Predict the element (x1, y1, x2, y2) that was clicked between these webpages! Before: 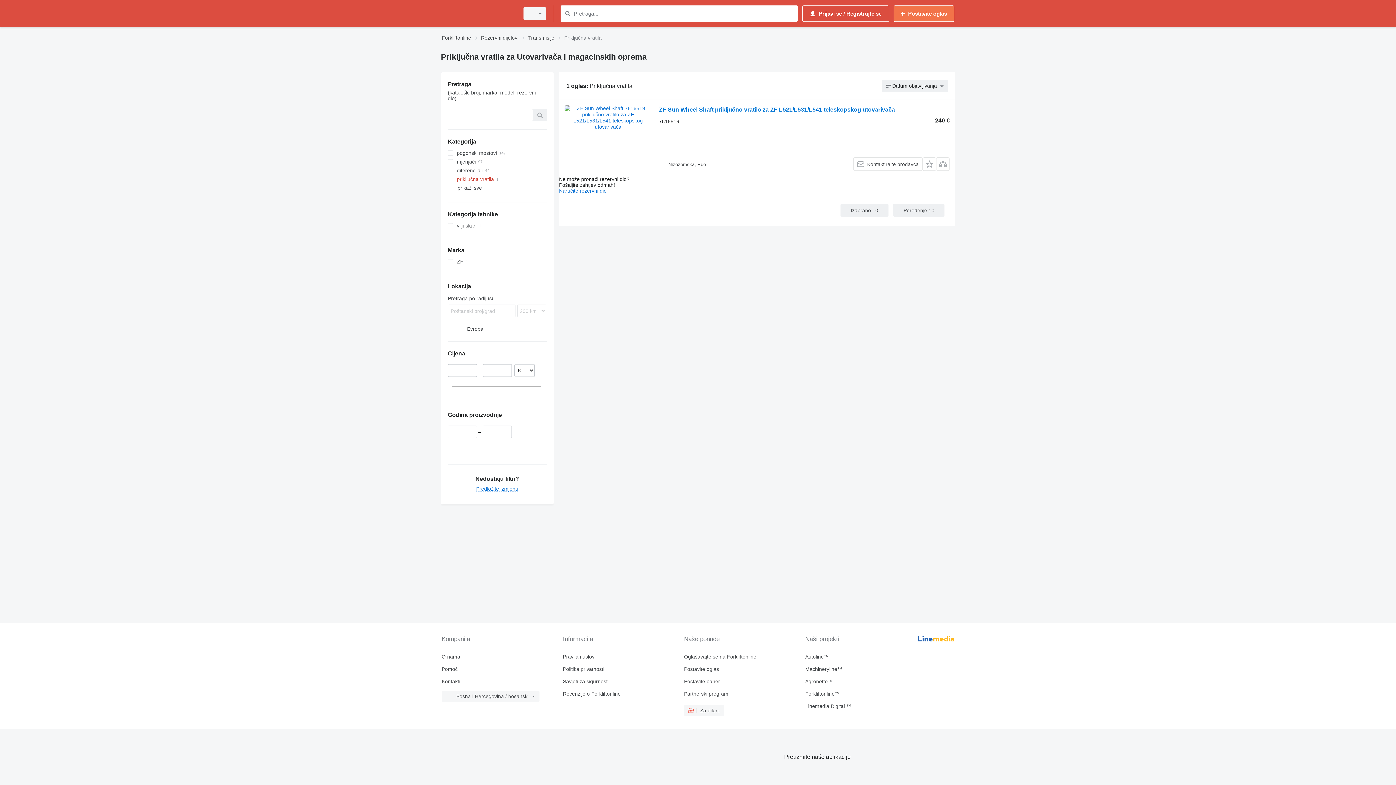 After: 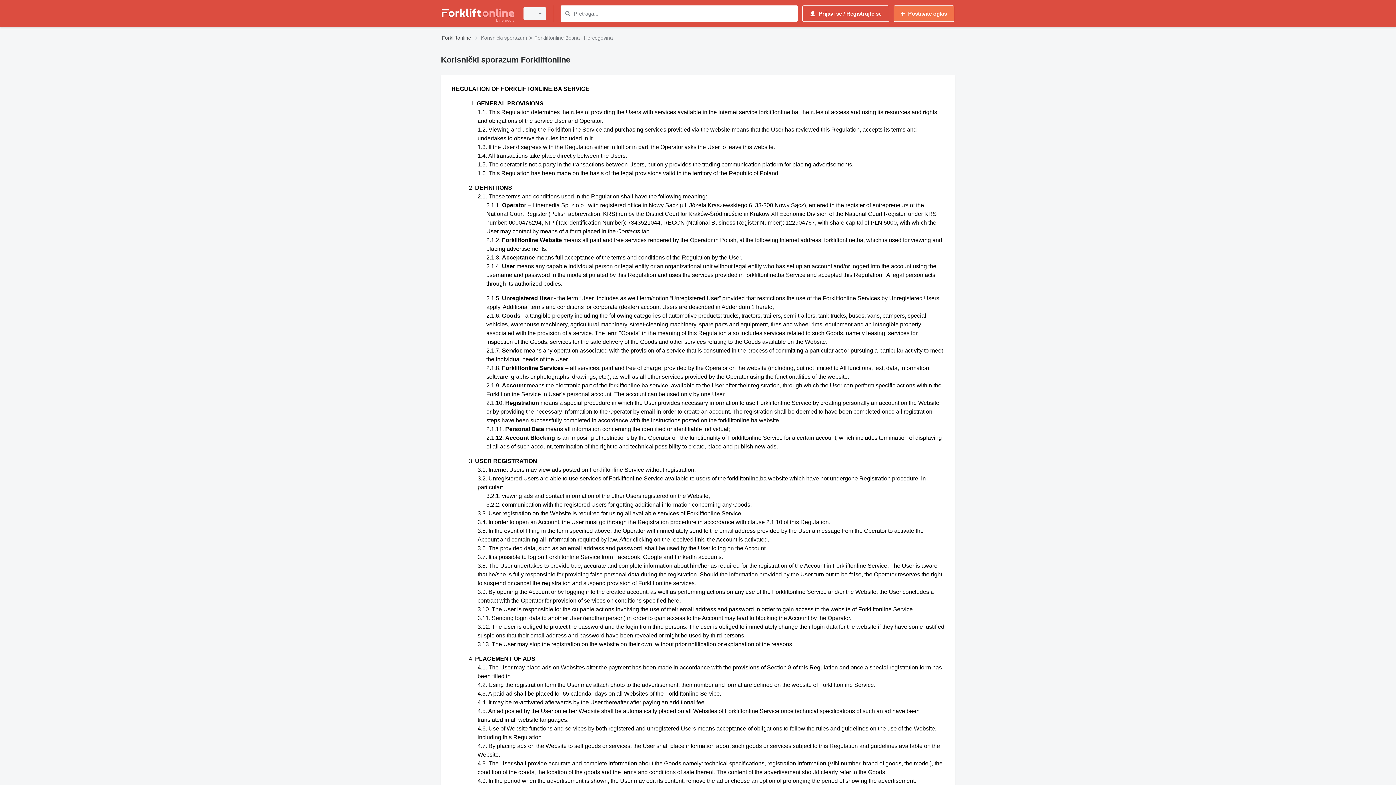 Action: bbox: (563, 654, 678, 660) label: Pravila i uslovi